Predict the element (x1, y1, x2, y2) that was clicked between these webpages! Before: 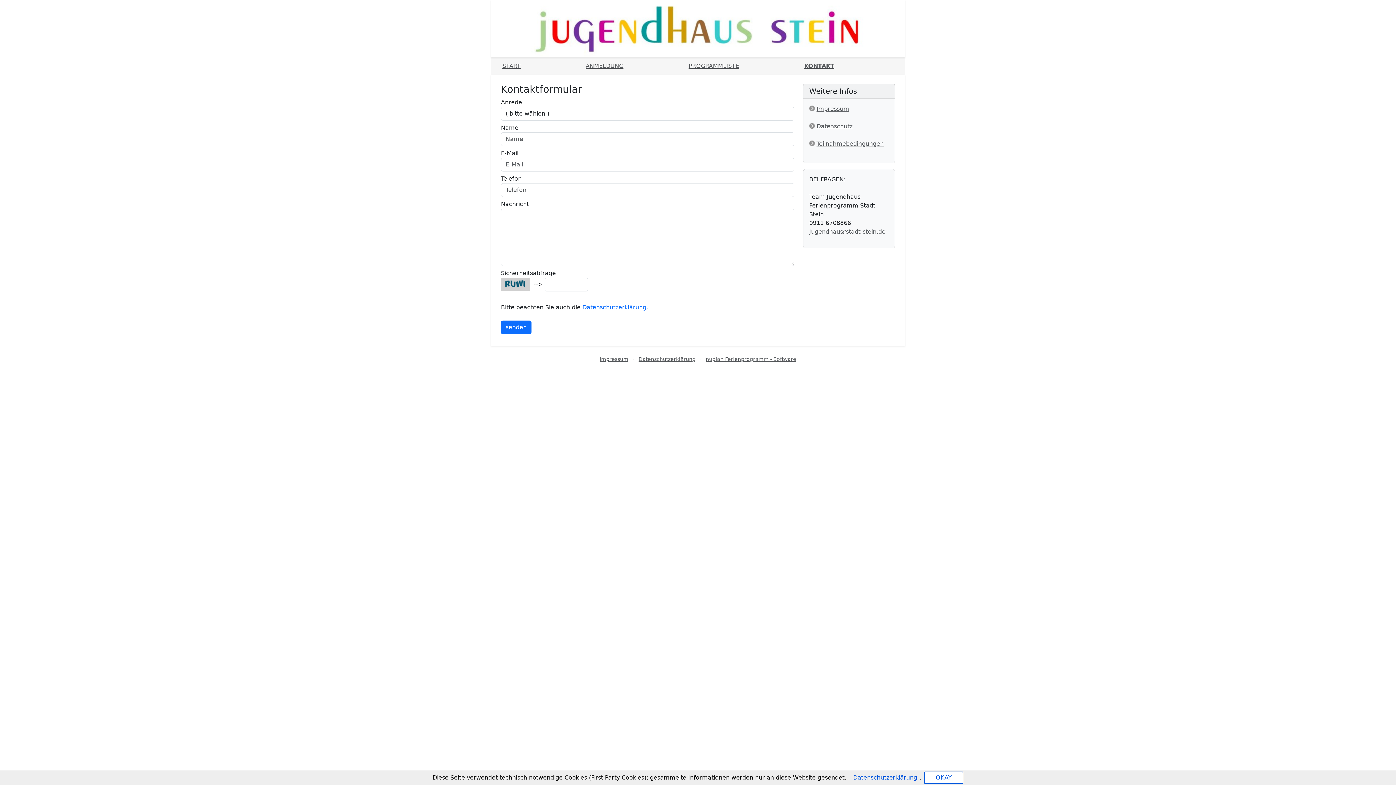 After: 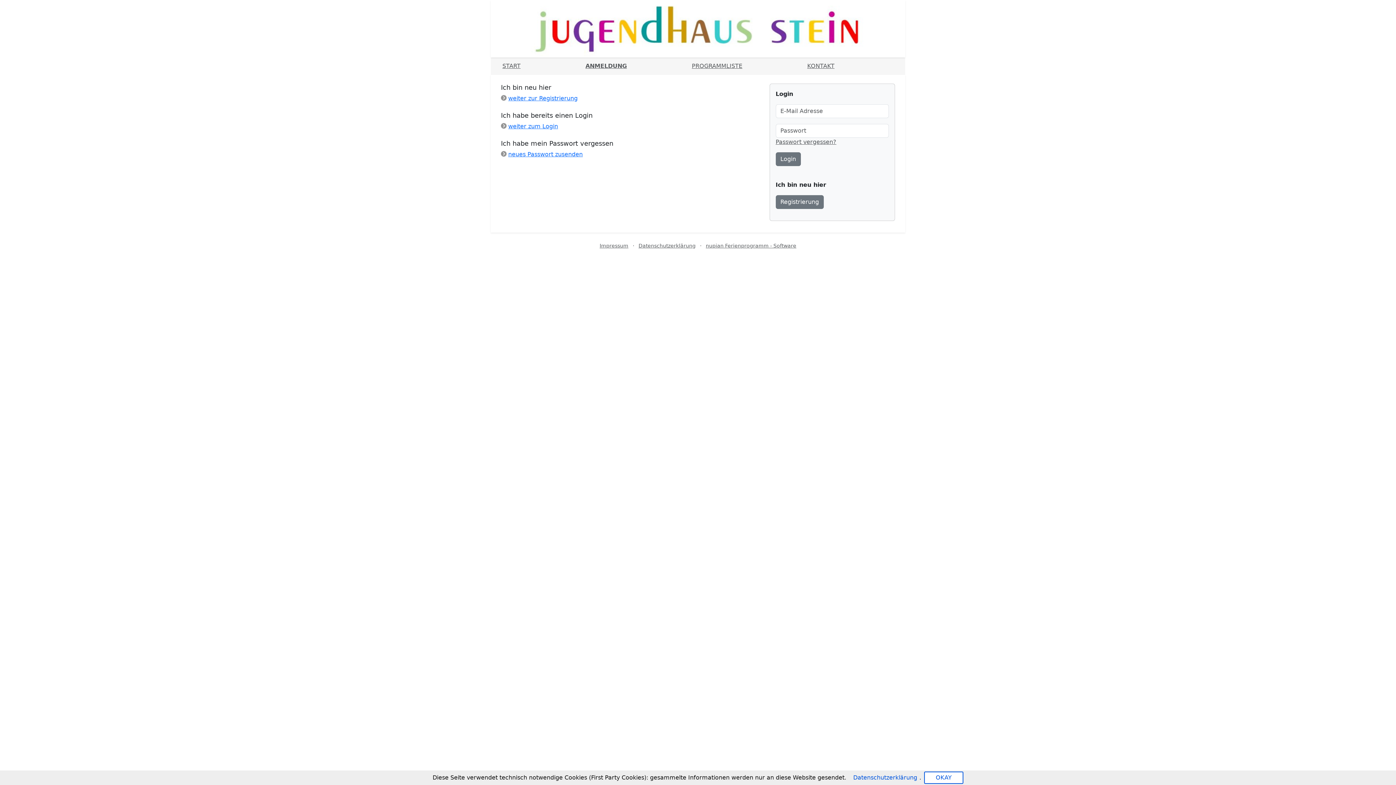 Action: label: ANMELDUNG bbox: (582, 58, 685, 73)